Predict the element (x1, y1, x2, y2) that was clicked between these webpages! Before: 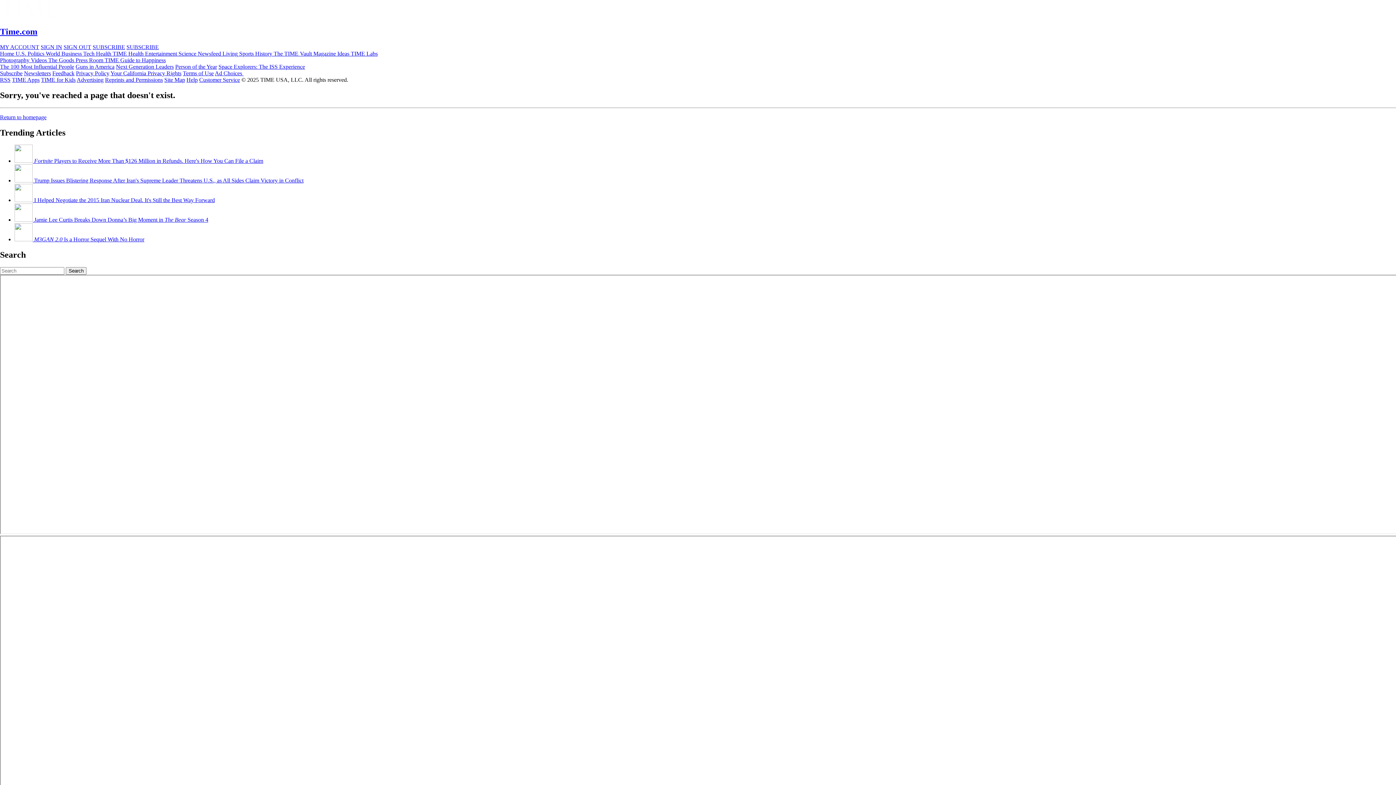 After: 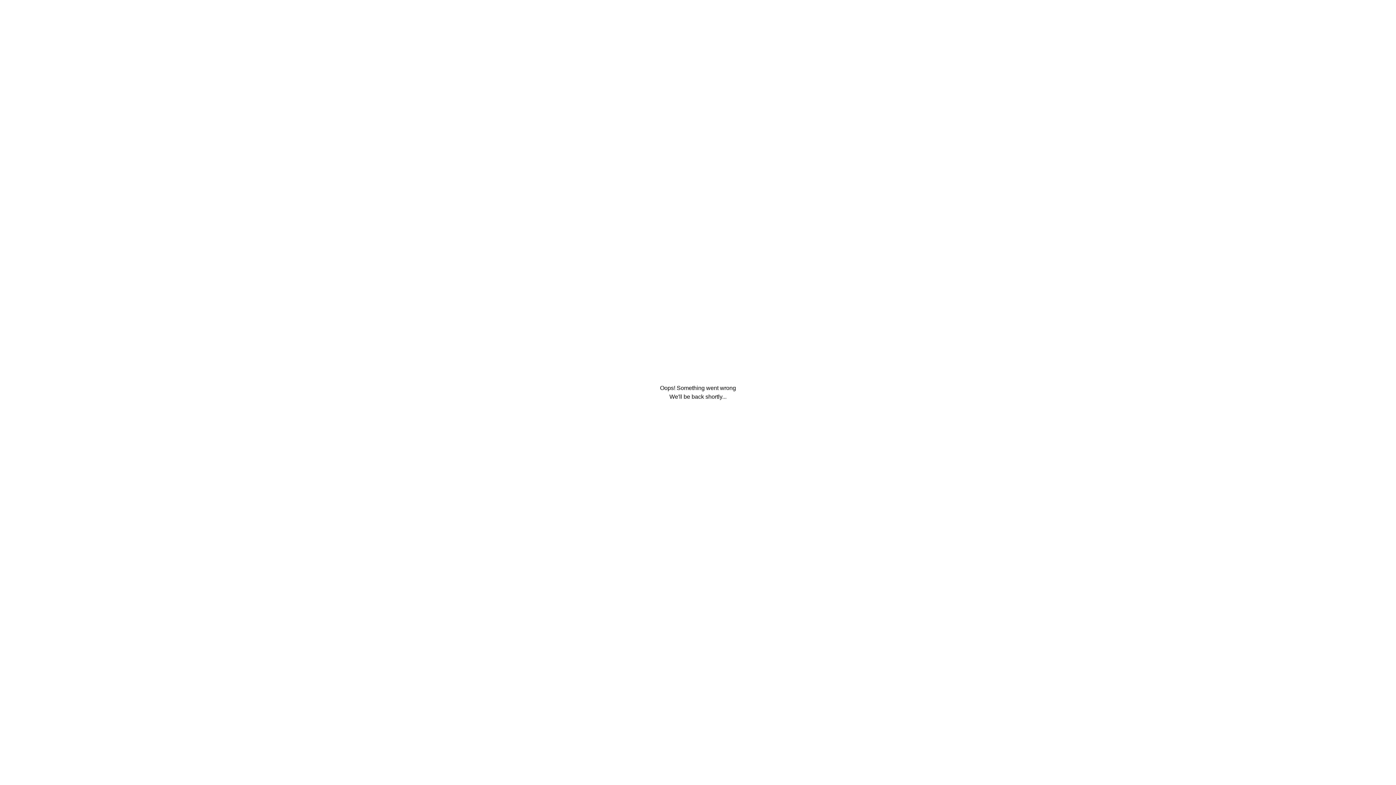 Action: label: History  bbox: (255, 50, 273, 56)